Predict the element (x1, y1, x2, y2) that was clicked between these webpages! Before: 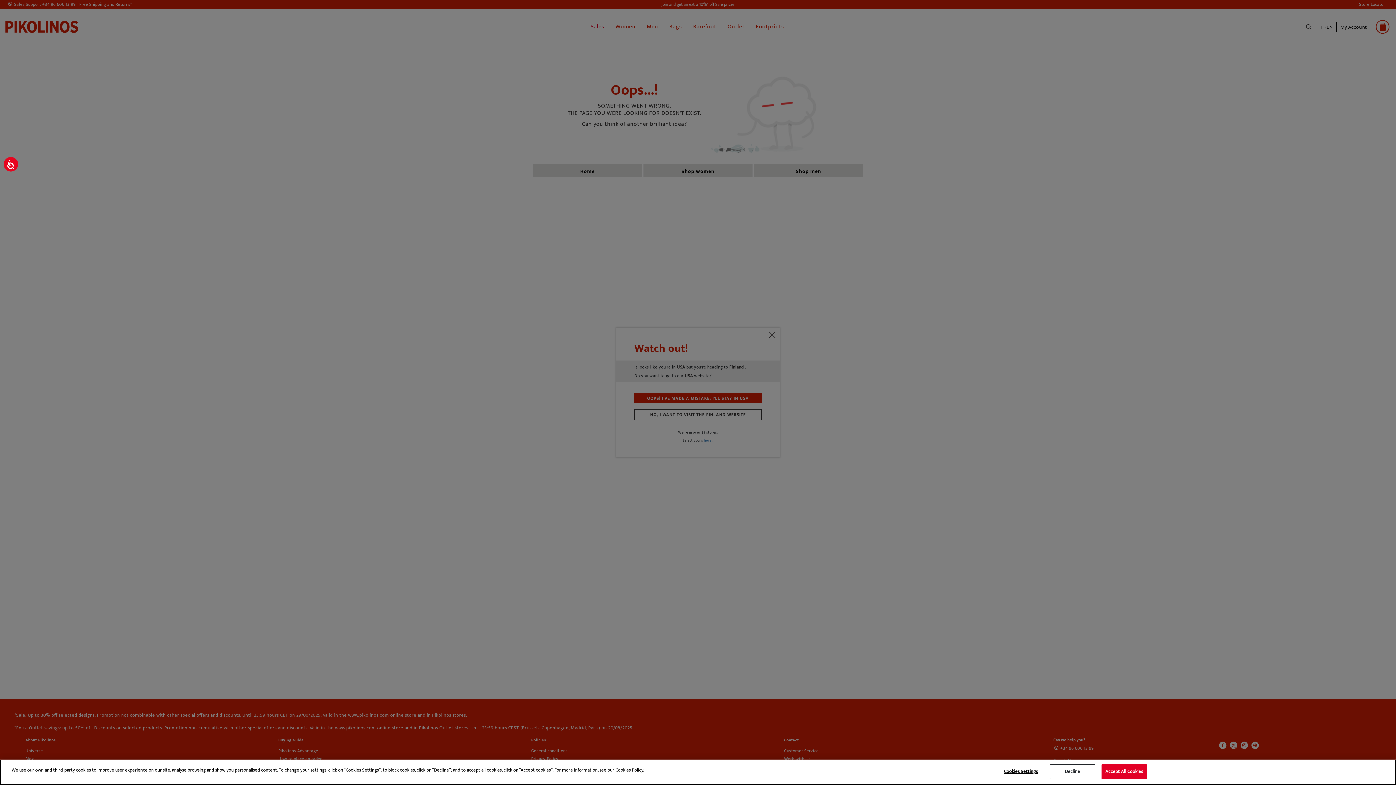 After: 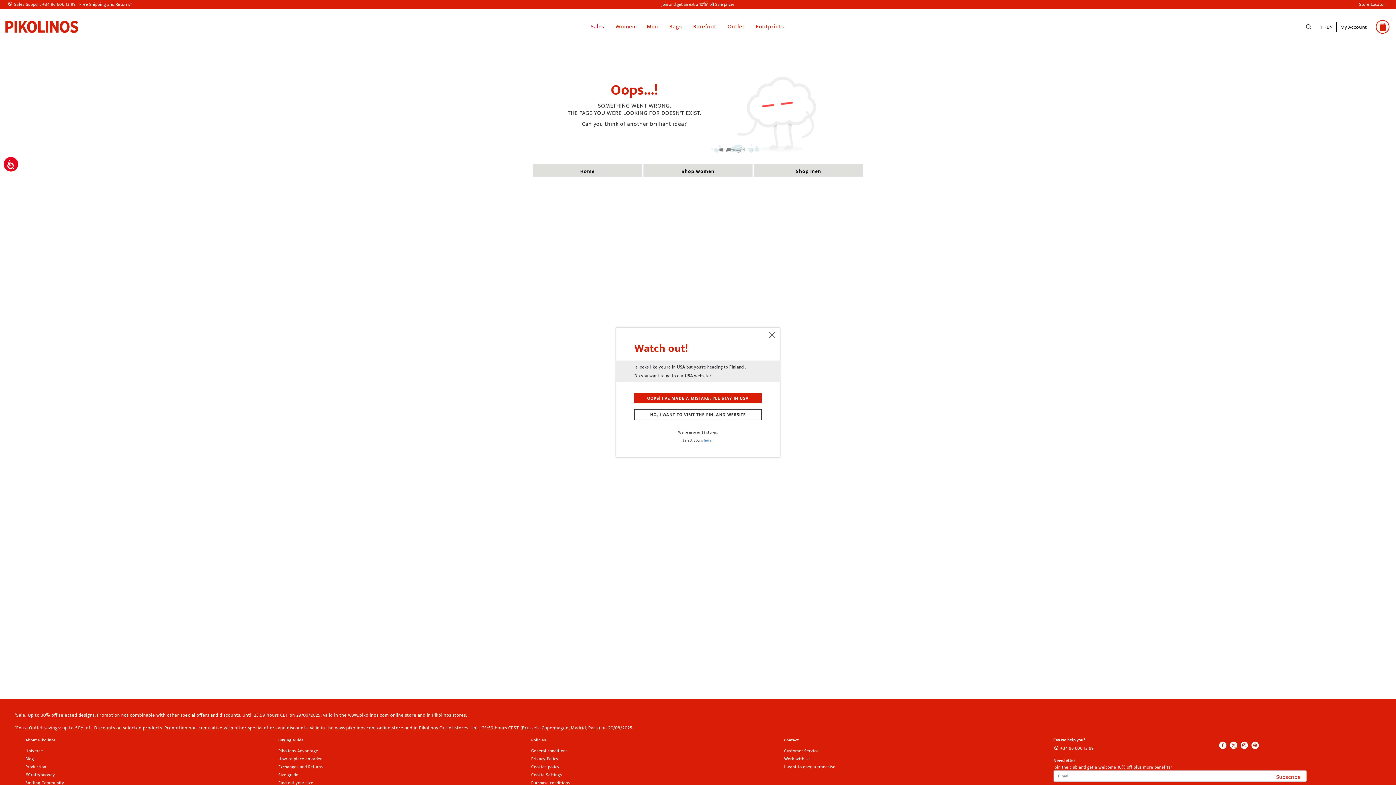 Action: bbox: (1101, 764, 1147, 779) label: Accept All Cookies